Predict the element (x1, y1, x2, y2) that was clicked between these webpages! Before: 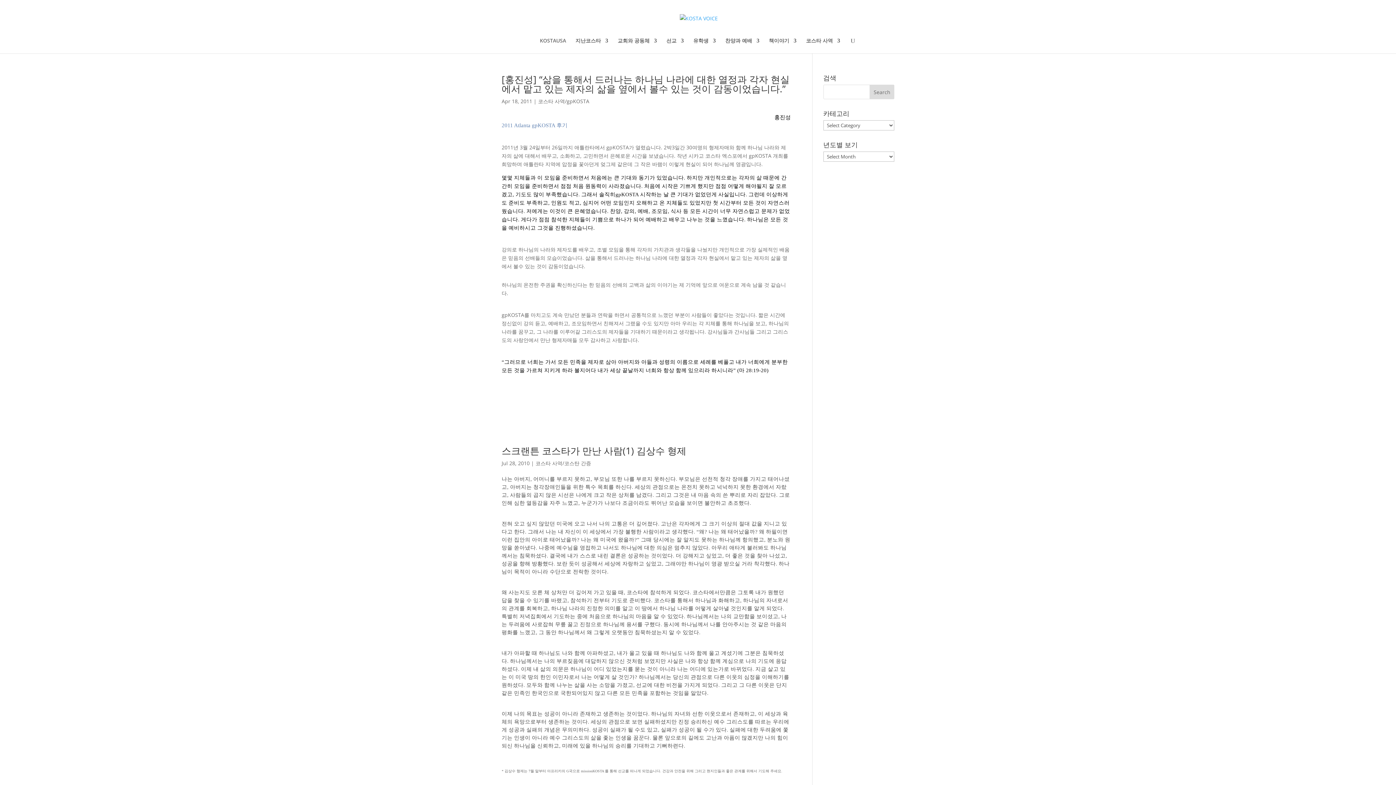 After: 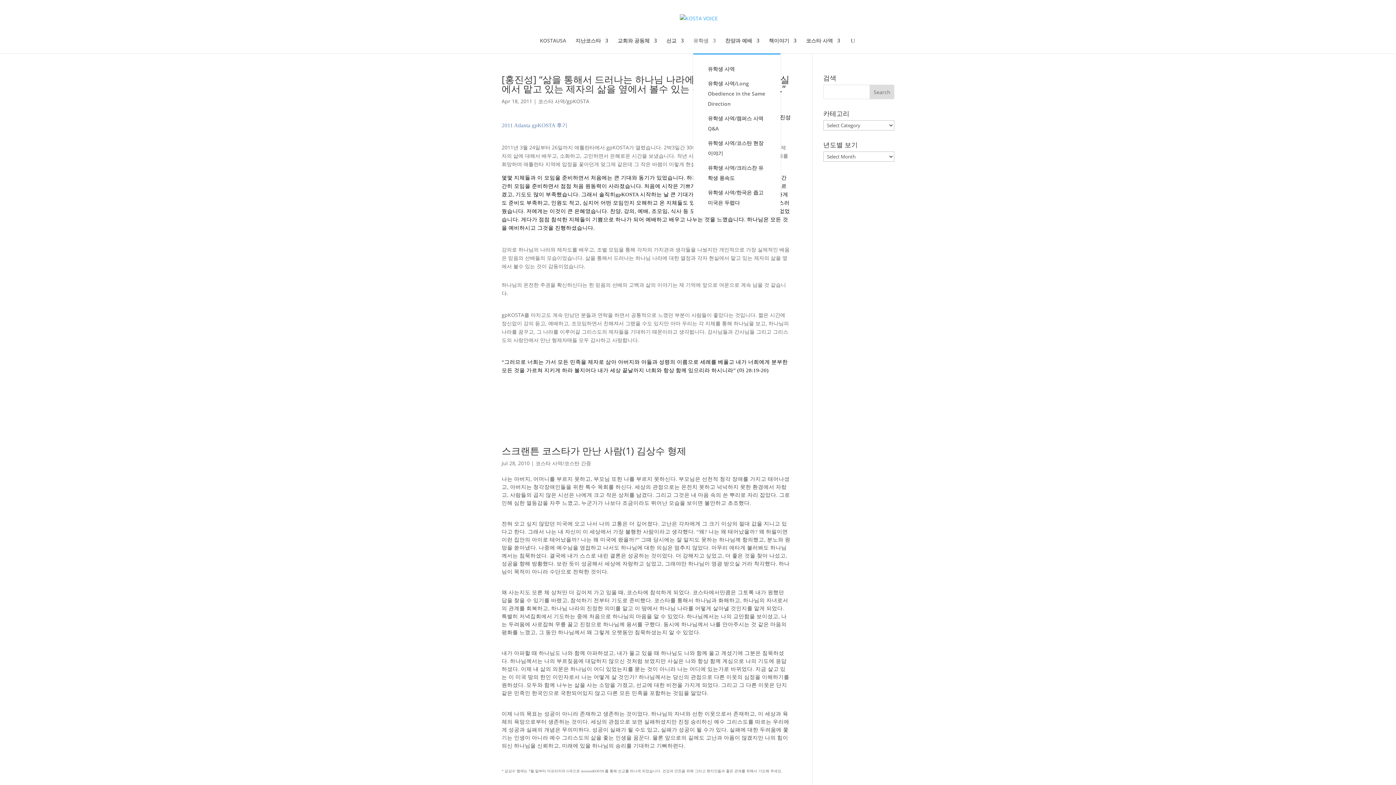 Action: bbox: (693, 38, 716, 53) label: 유학생